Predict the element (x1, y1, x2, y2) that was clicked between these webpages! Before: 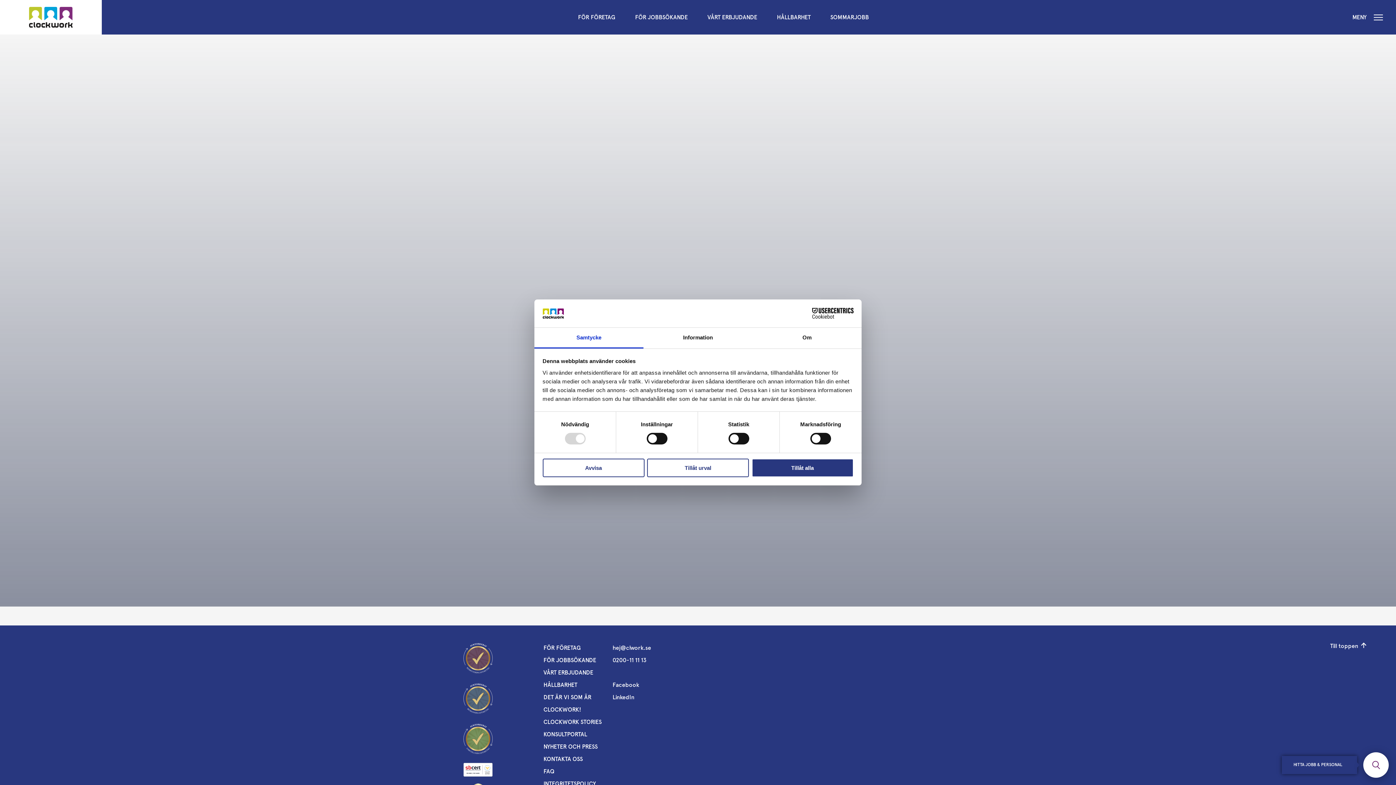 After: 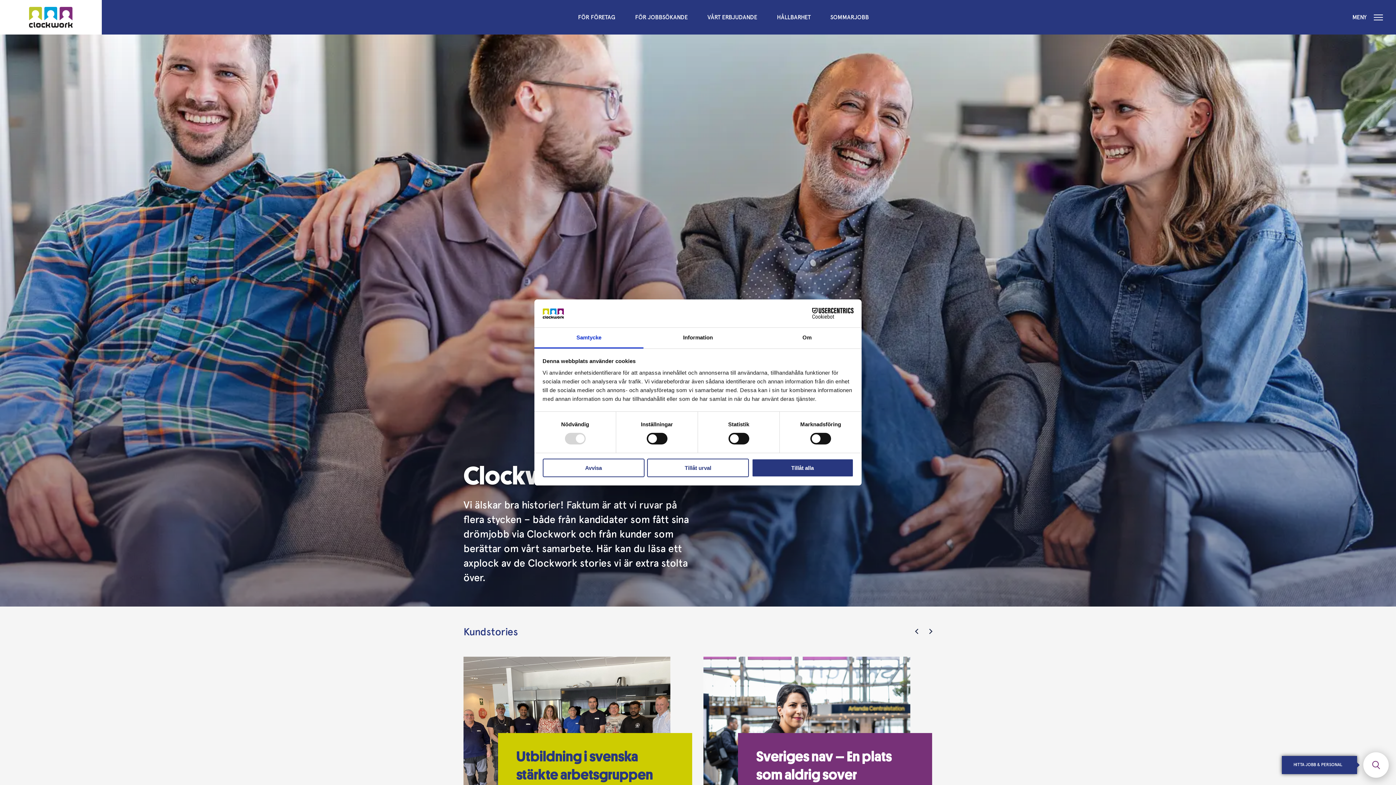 Action: label: CLOCKWORK STORIES bbox: (543, 719, 601, 725)